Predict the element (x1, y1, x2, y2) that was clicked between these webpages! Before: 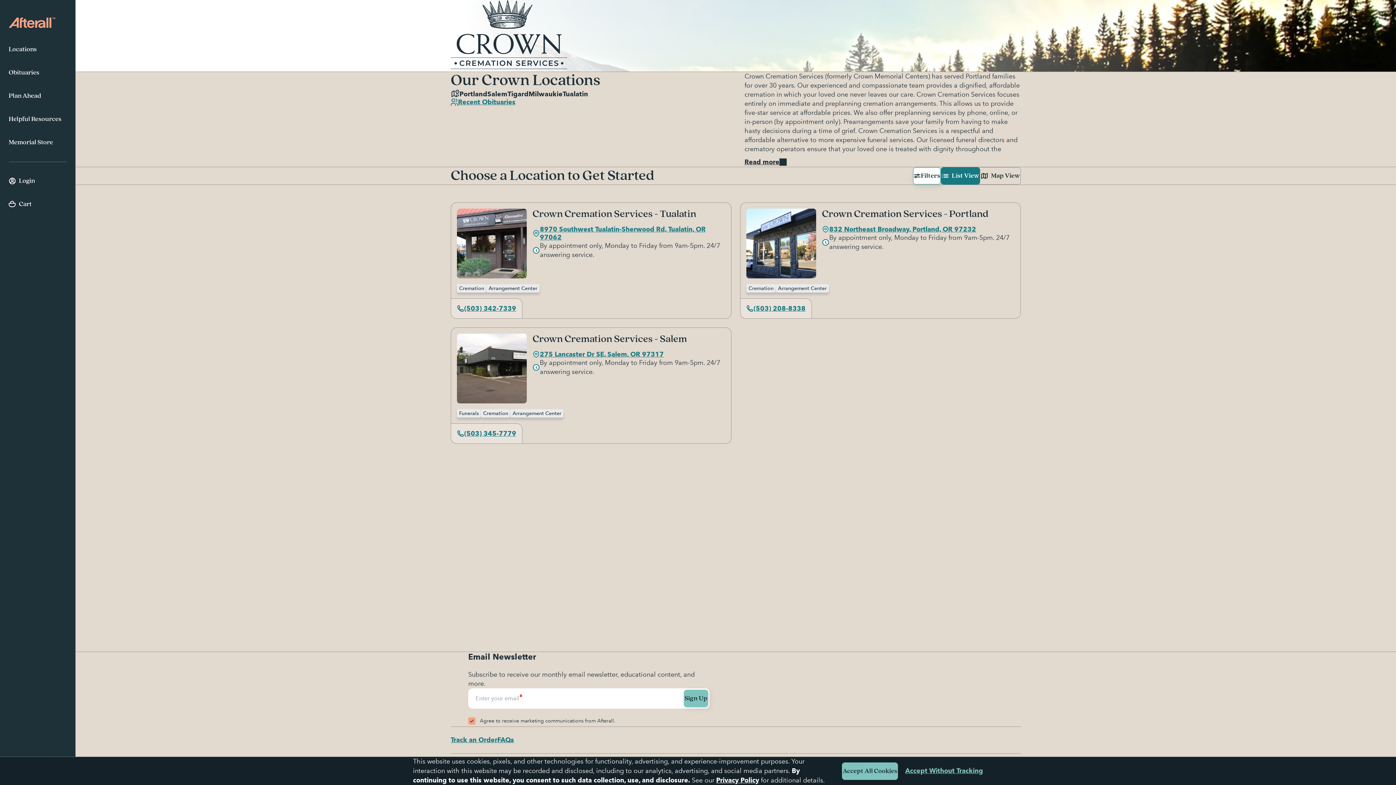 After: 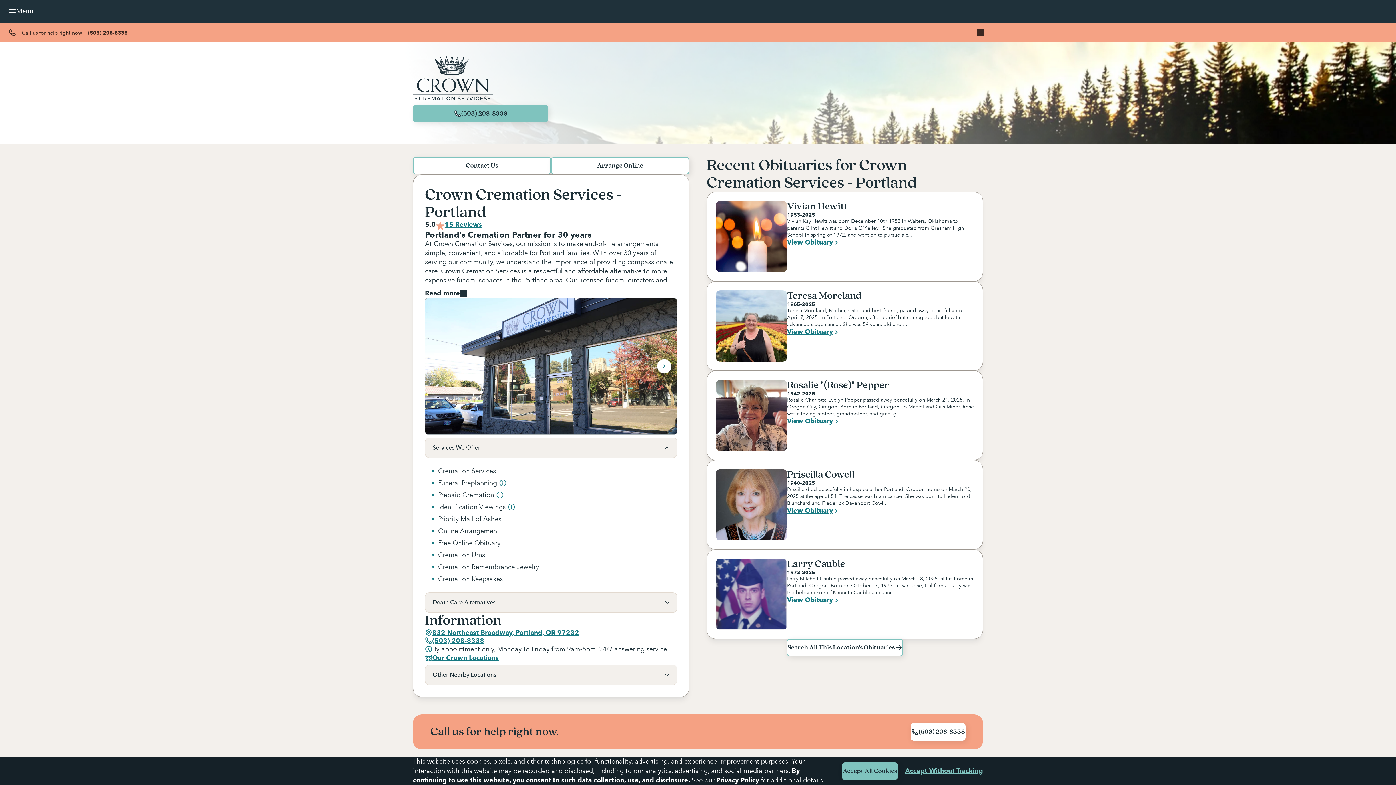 Action: bbox: (740, 202, 1020, 318)